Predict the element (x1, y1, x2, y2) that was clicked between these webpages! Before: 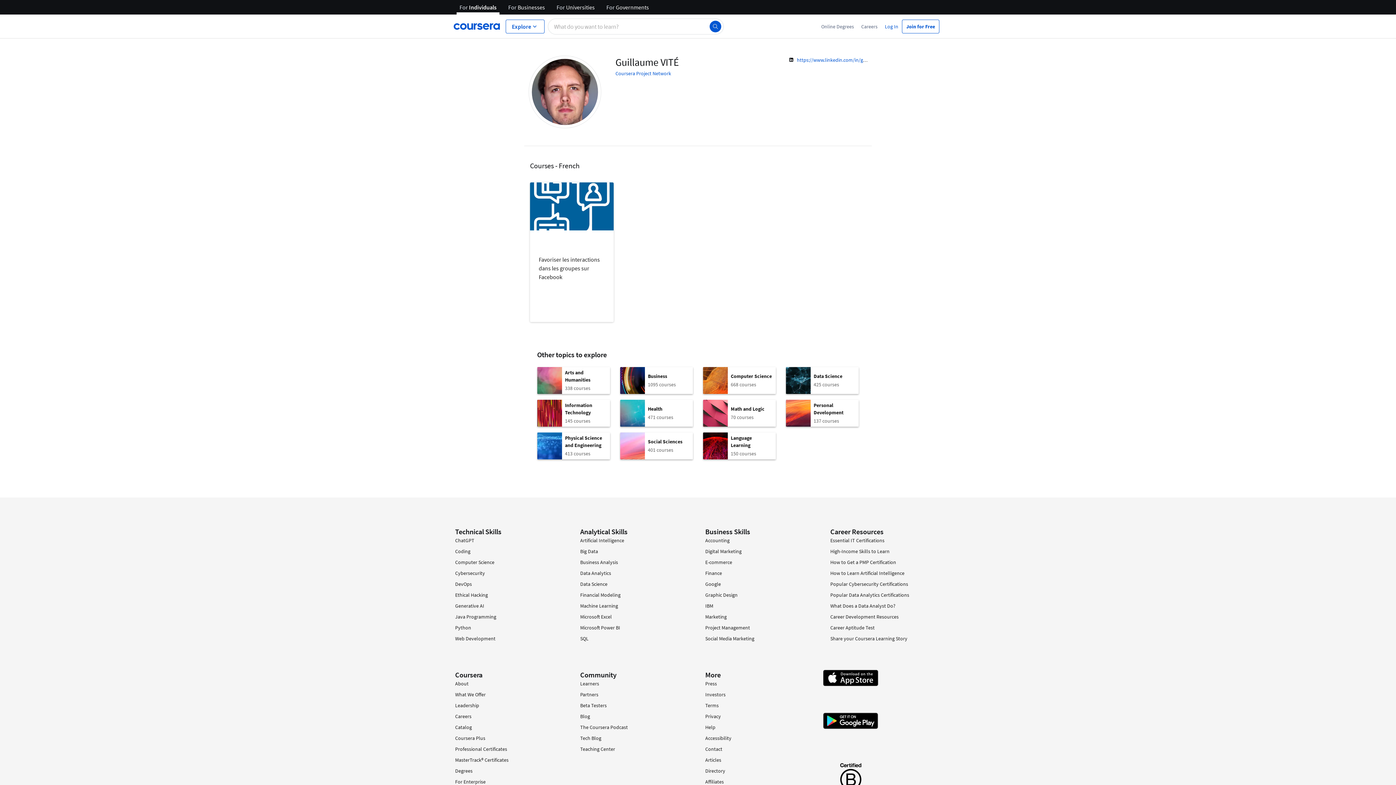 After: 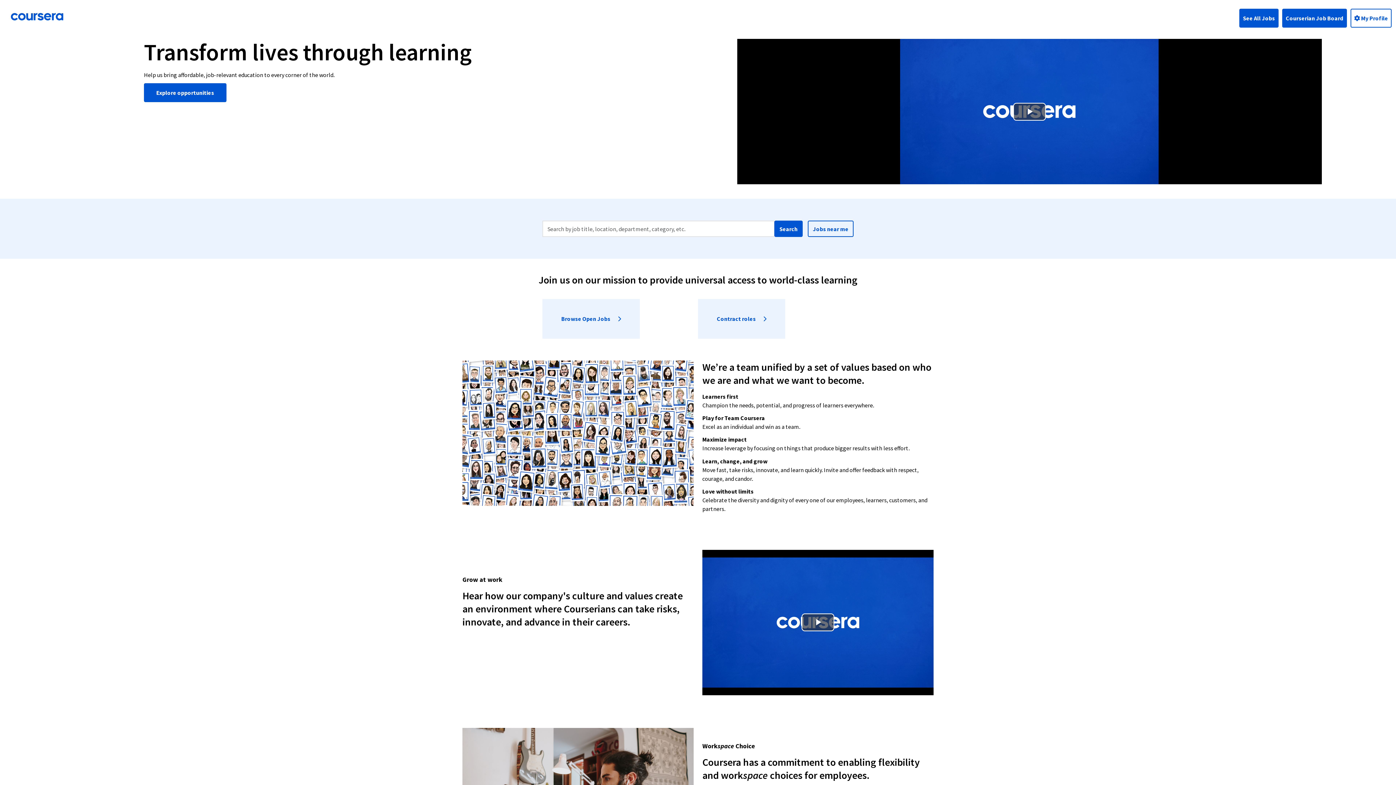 Action: bbox: (455, 713, 471, 720) label: Careers